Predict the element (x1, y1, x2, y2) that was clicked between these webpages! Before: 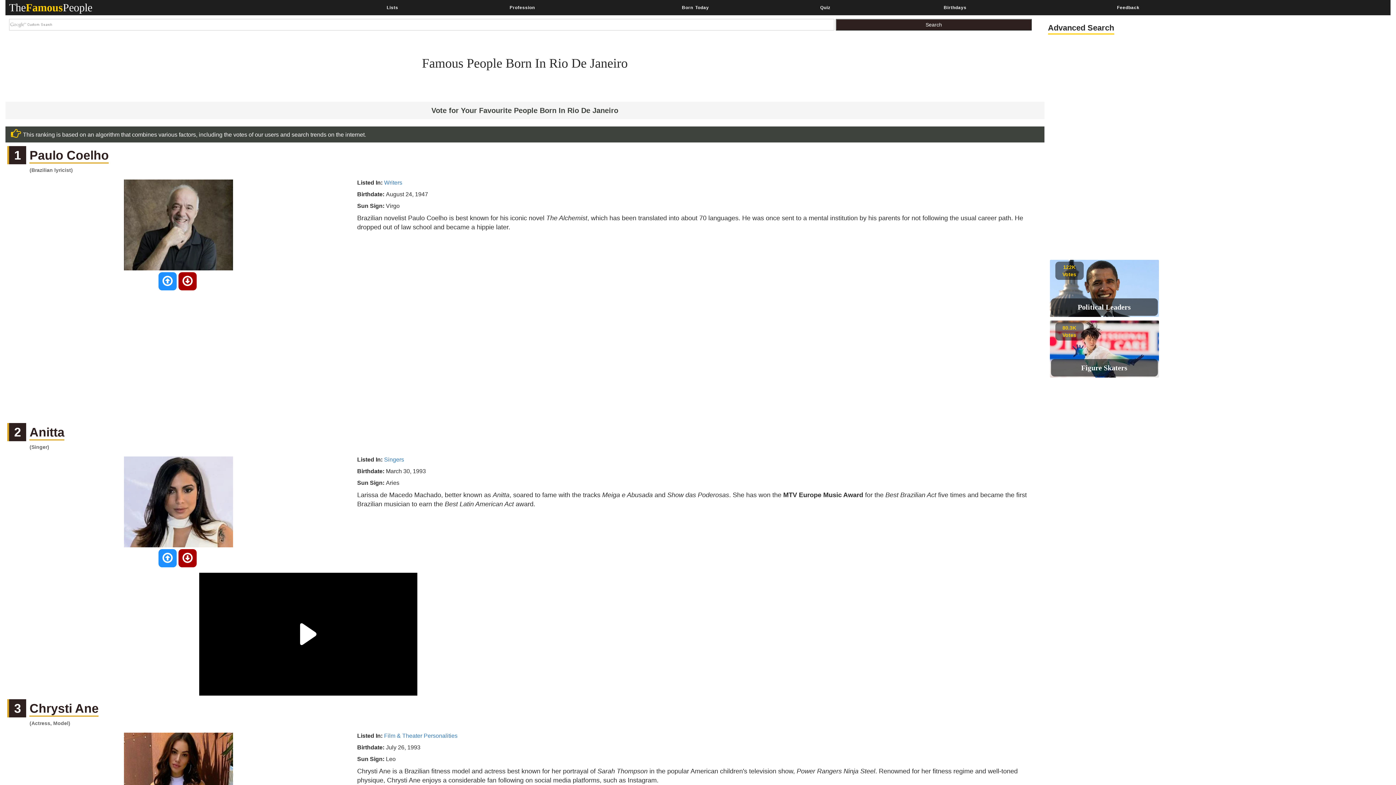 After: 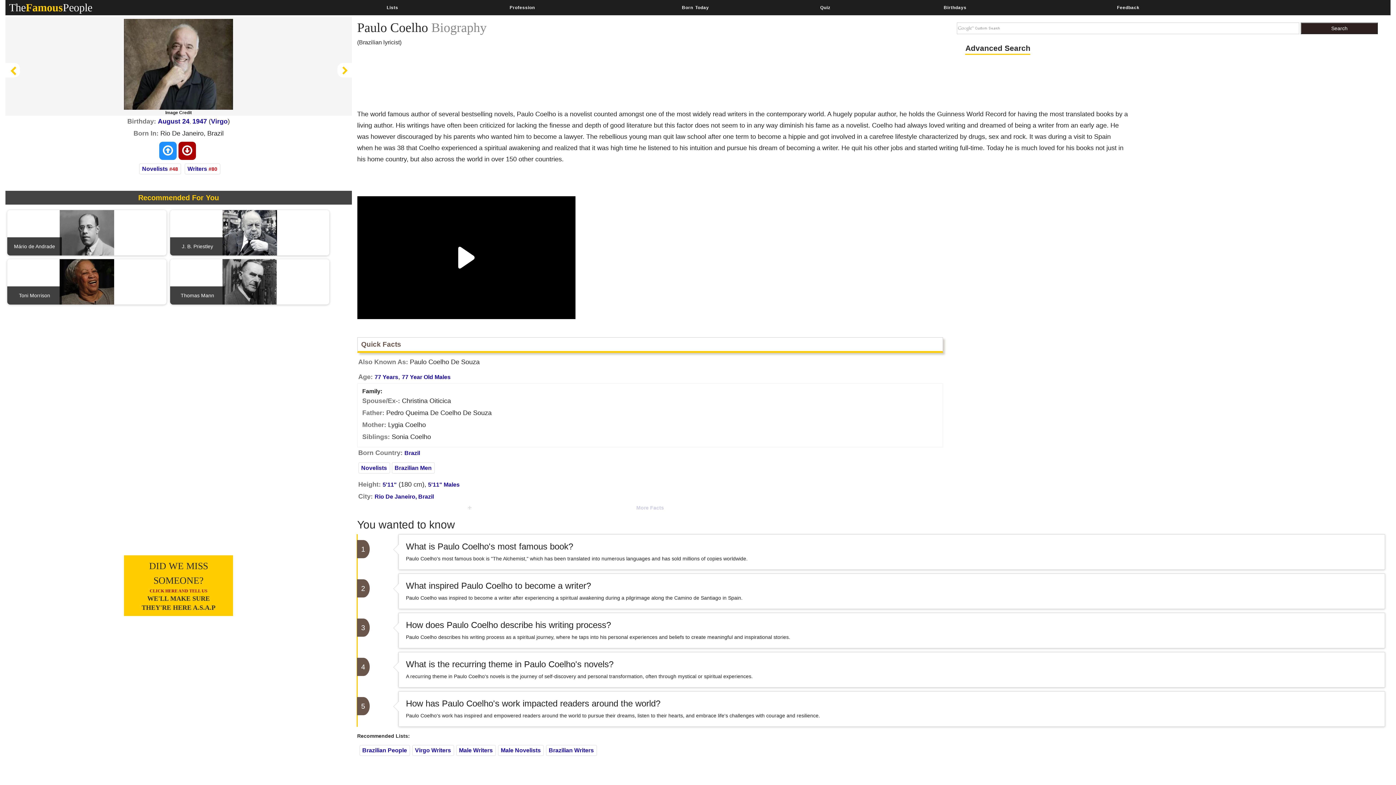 Action: bbox: (10, 179, 346, 270)